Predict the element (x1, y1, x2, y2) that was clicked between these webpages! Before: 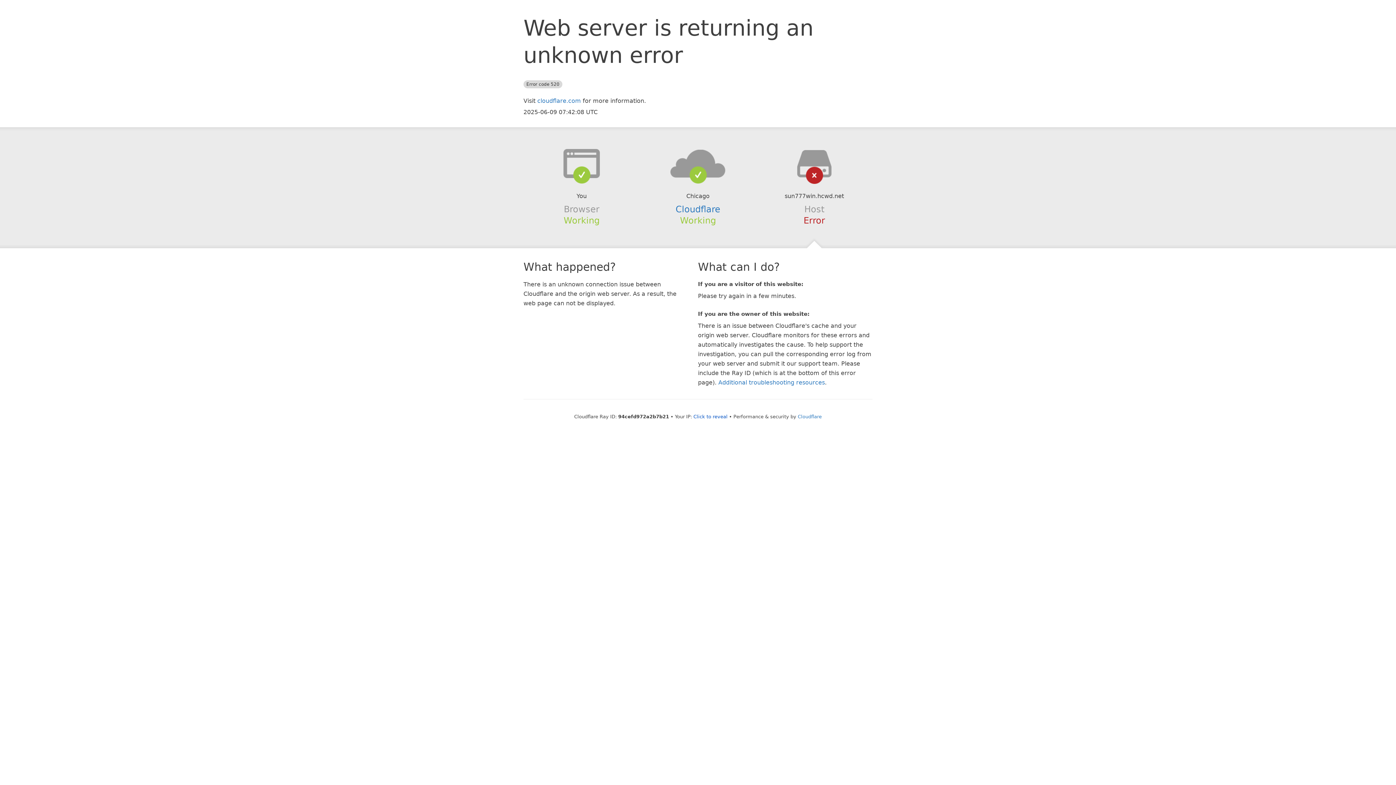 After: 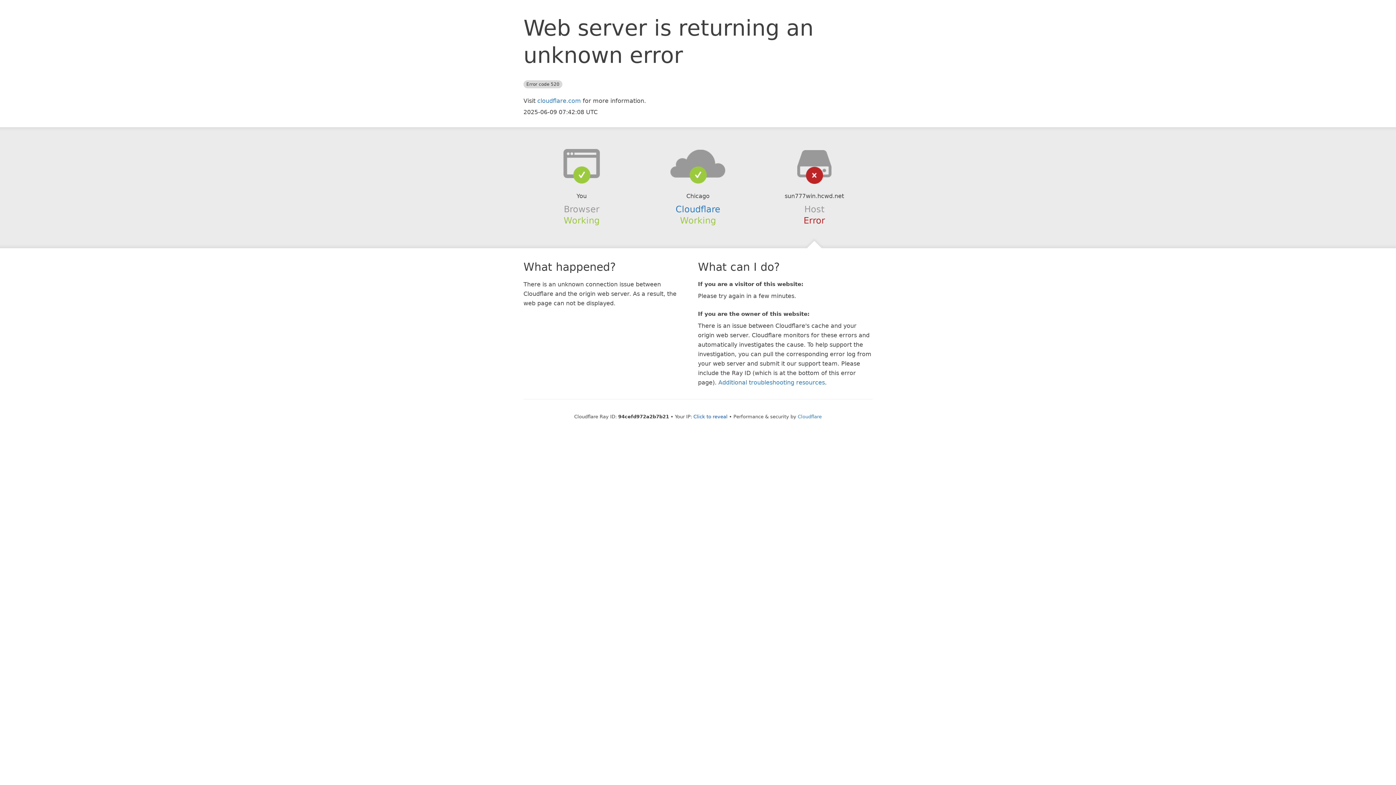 Action: bbox: (639, 148, 756, 178)